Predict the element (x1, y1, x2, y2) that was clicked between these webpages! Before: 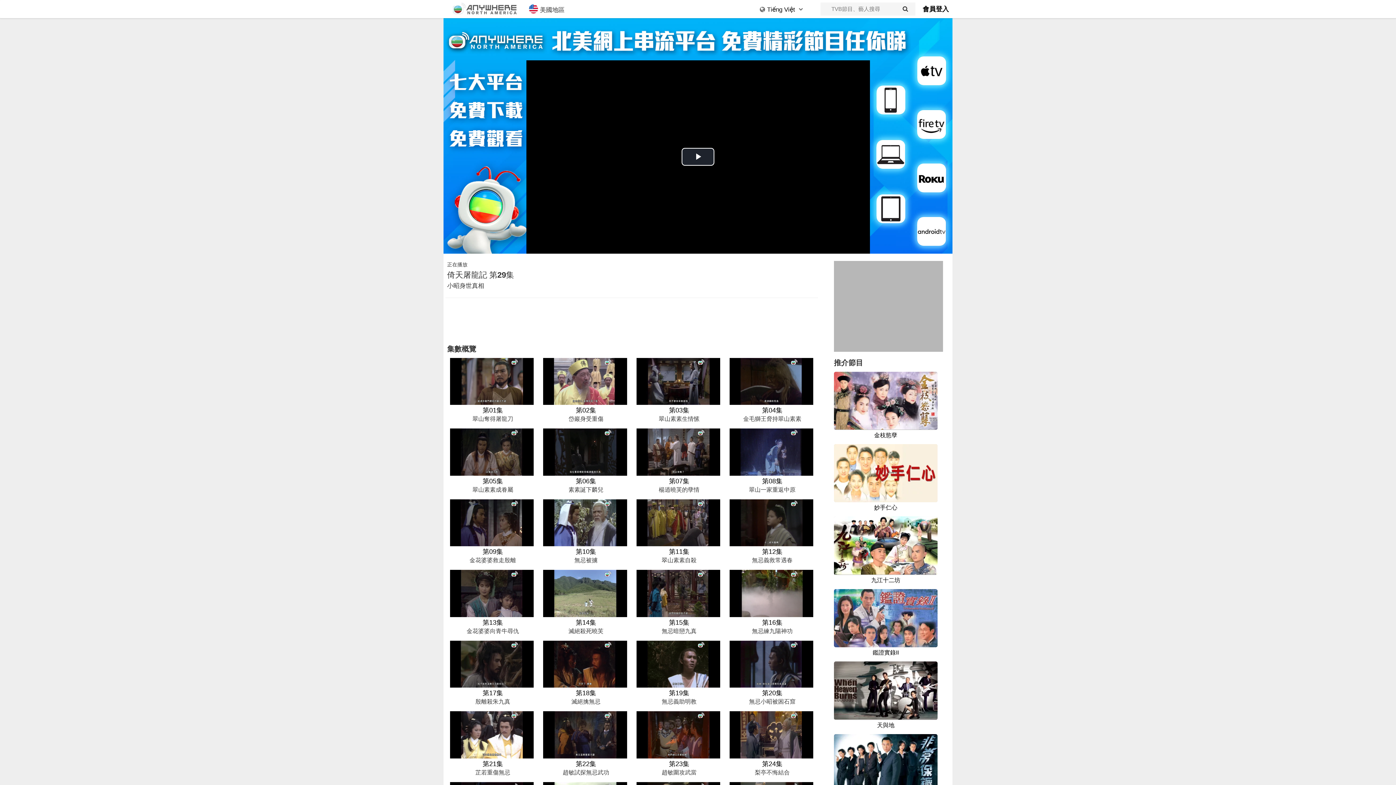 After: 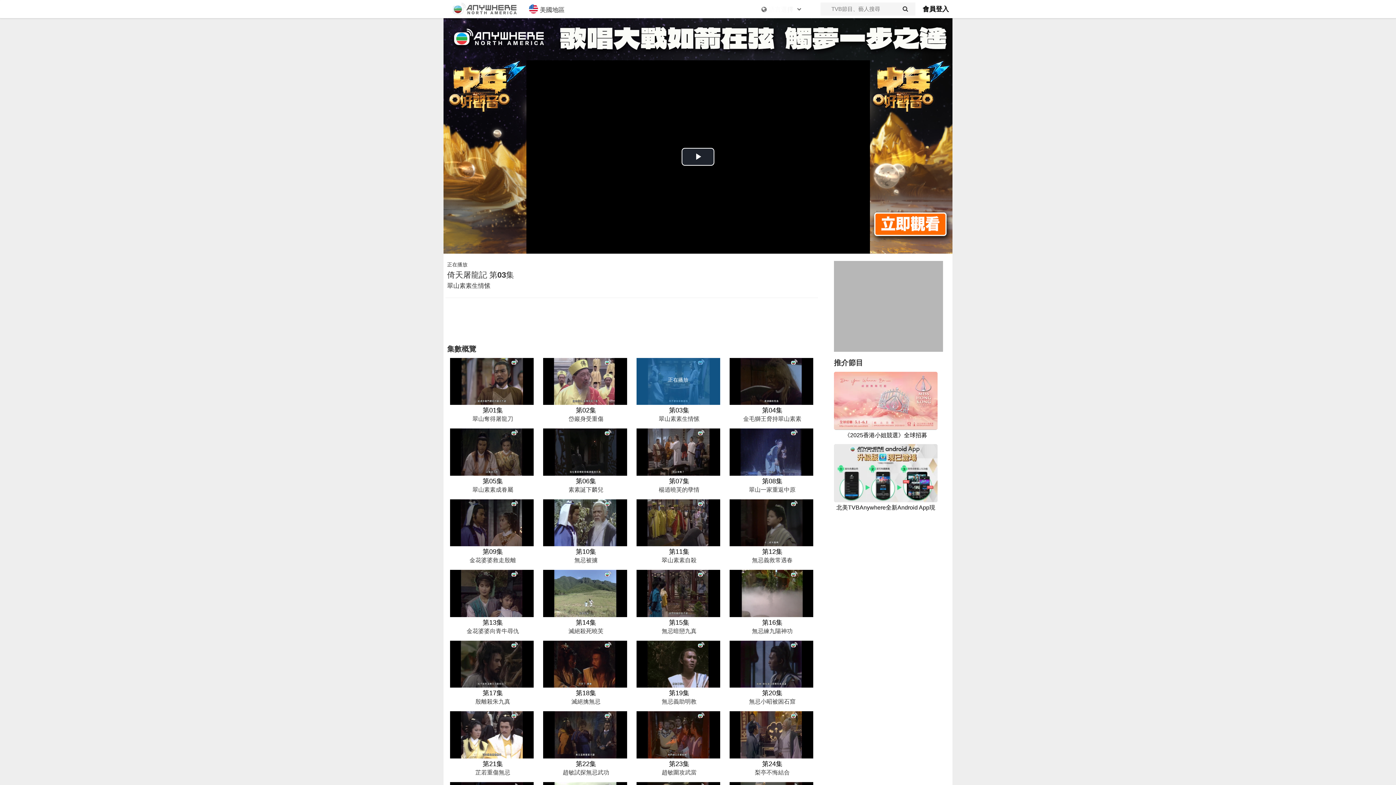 Action: label: 第03集
翠山素素生情愫 bbox: (634, 358, 722, 423)